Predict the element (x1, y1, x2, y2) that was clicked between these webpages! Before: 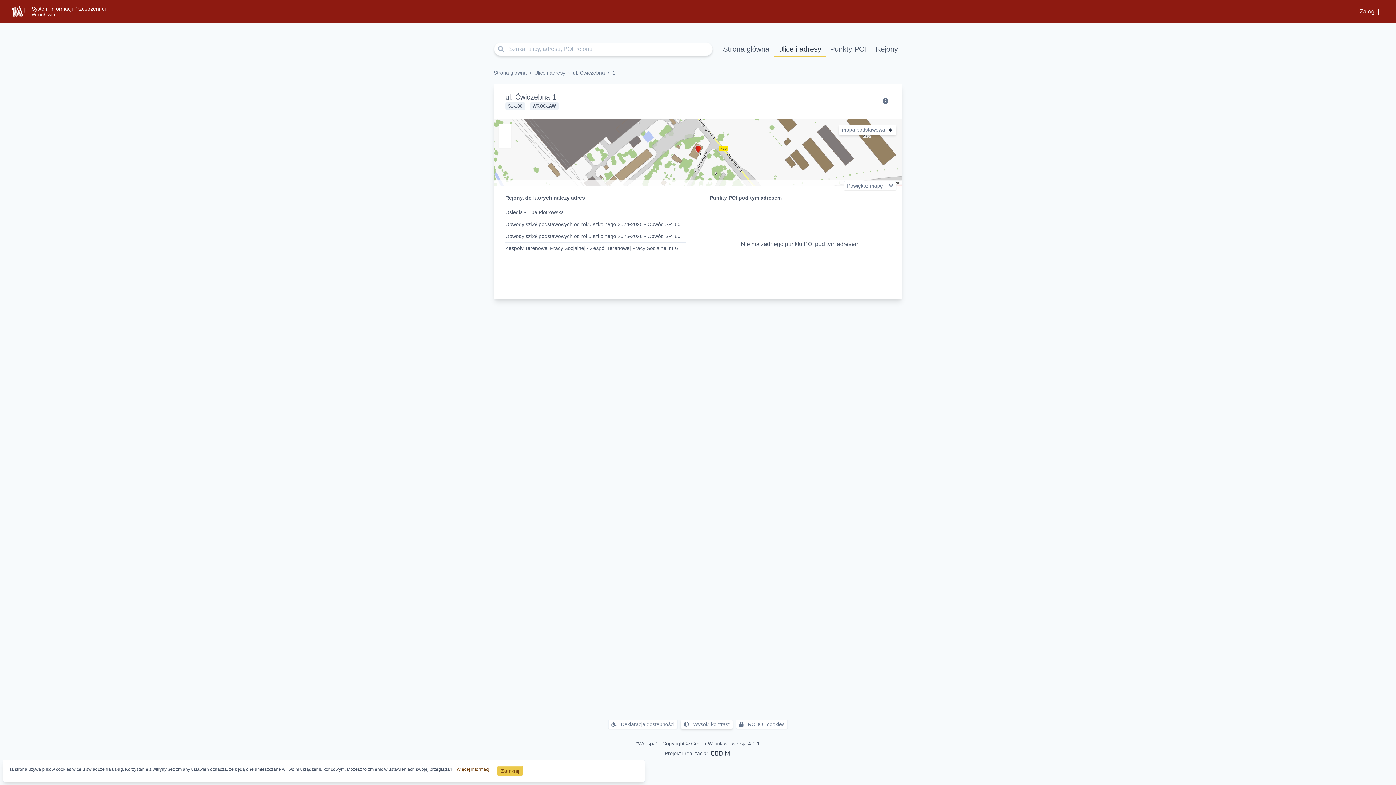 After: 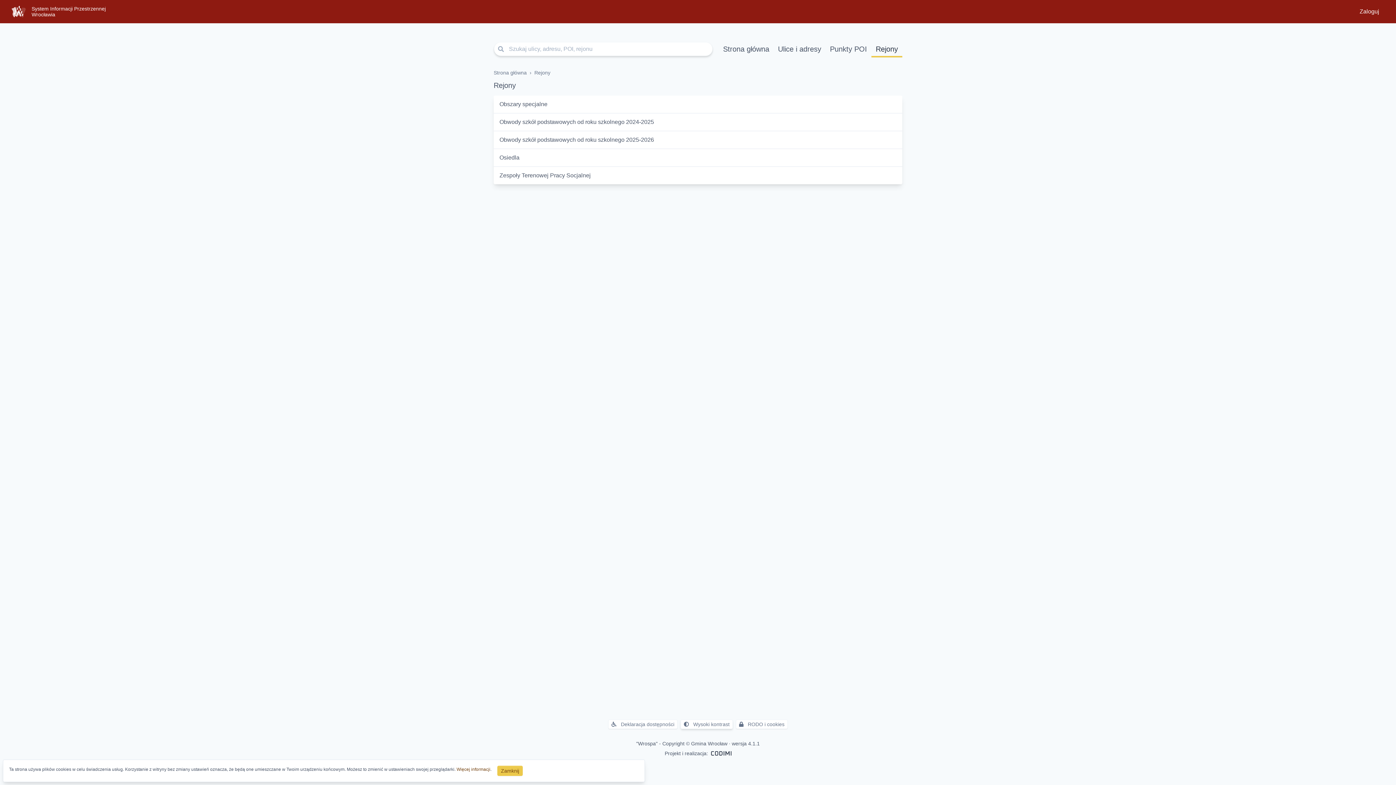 Action: label: Rejony bbox: (871, 40, 902, 57)